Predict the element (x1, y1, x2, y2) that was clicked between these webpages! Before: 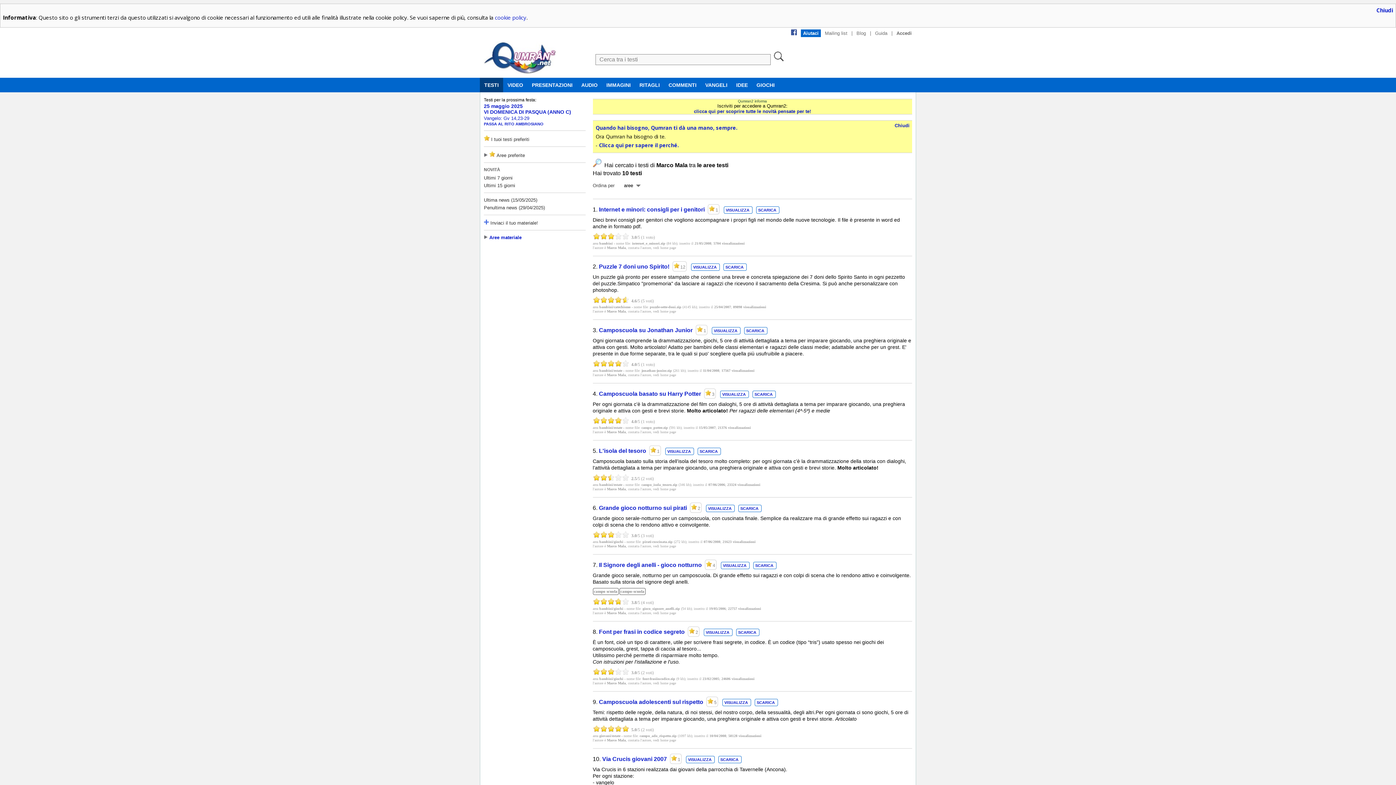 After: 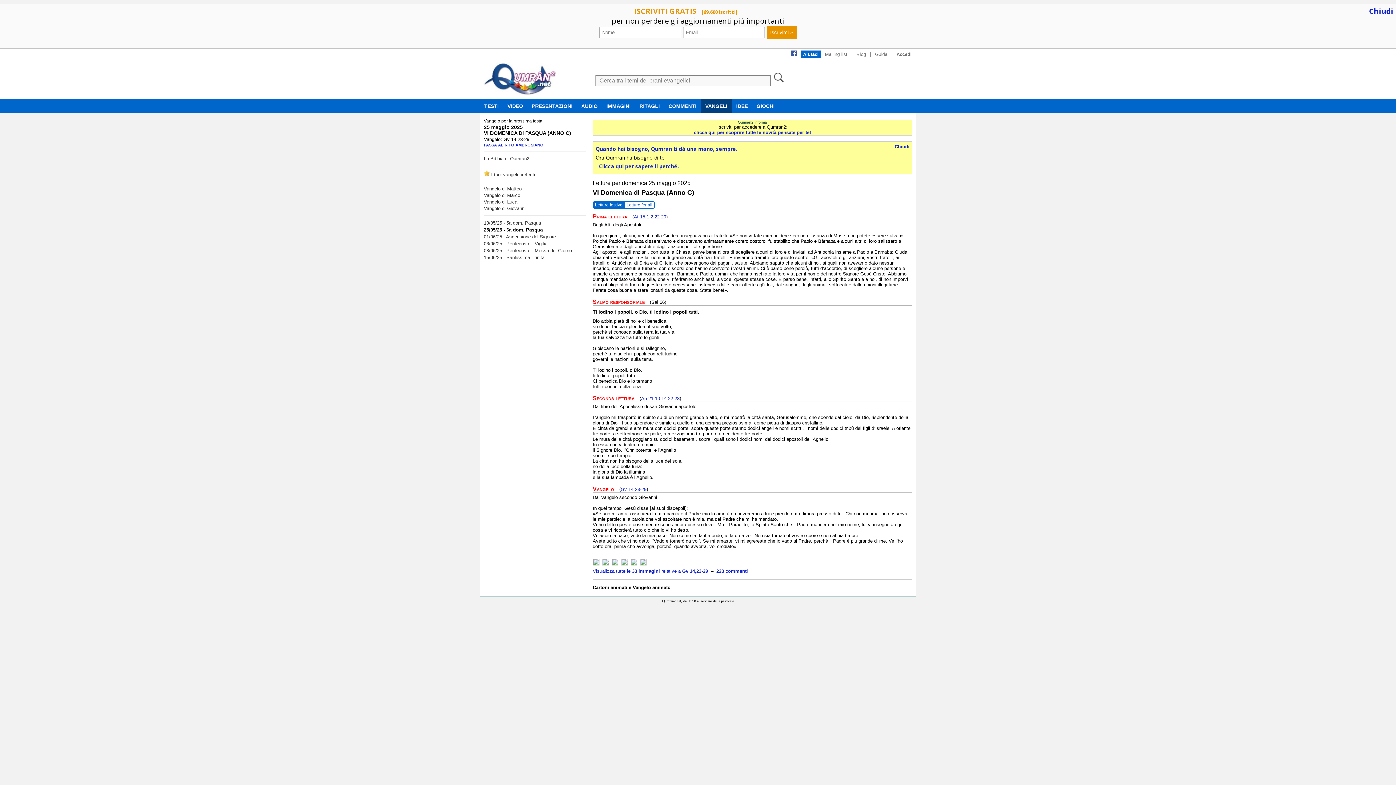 Action: bbox: (701, 77, 732, 92) label: VANGELI